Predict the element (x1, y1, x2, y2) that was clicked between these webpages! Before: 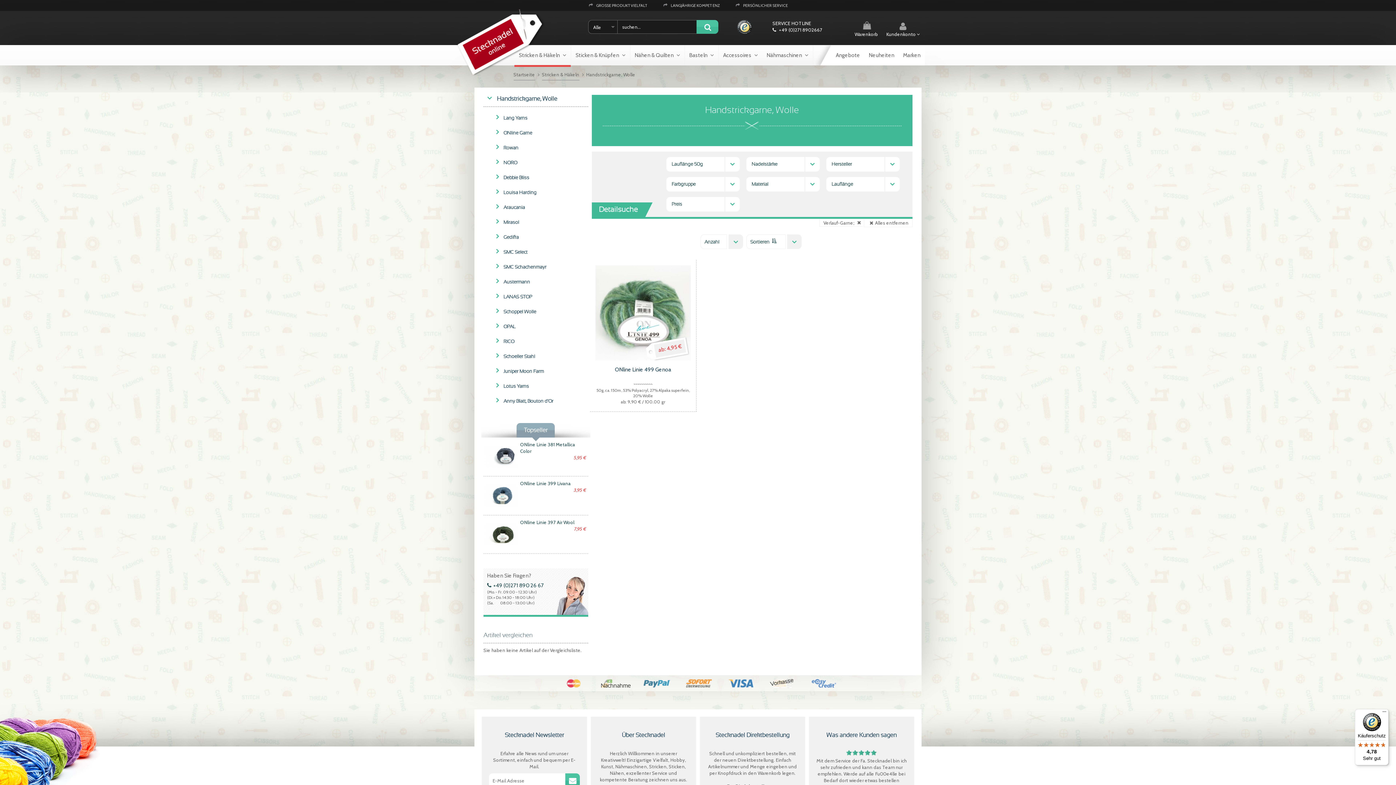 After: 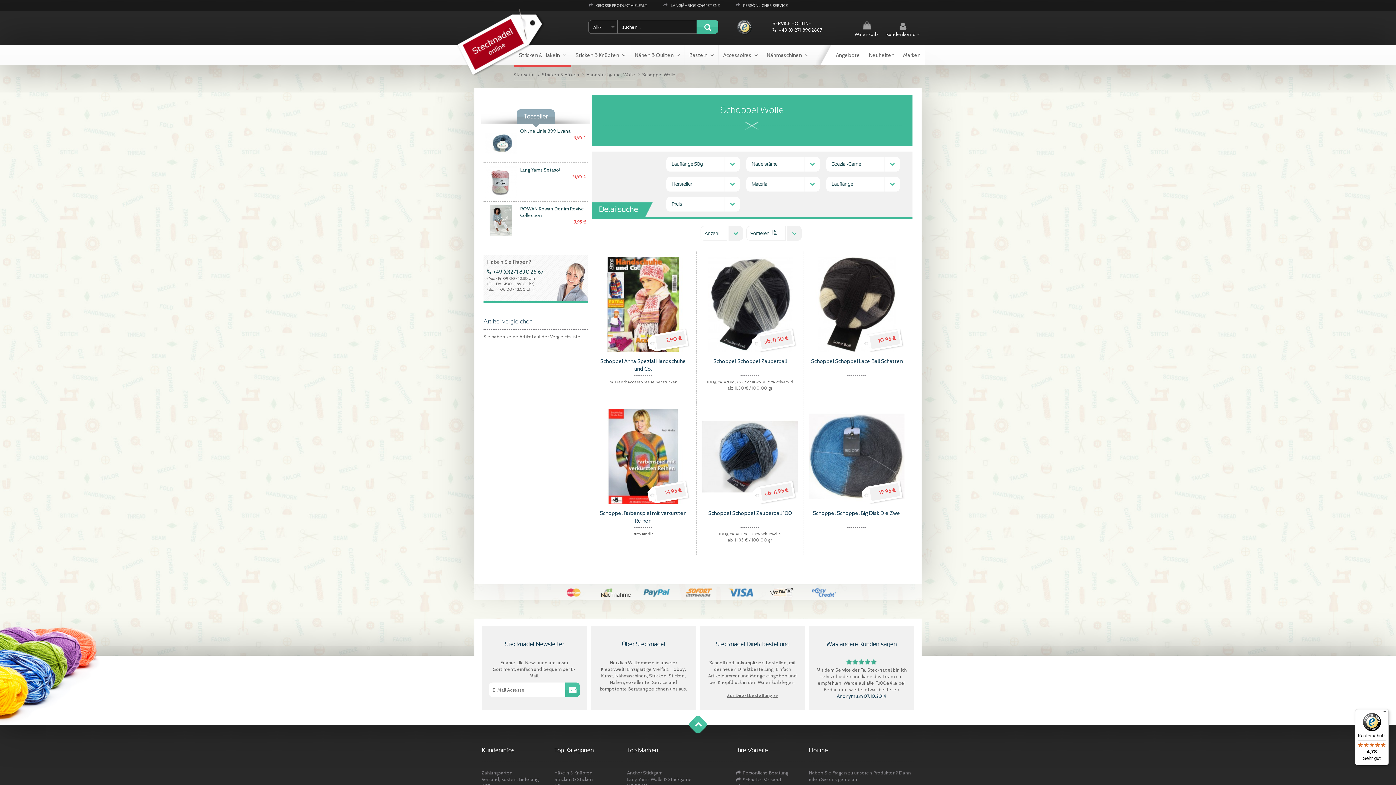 Action: bbox: (503, 309, 536, 314) label: Schoppel Wolle